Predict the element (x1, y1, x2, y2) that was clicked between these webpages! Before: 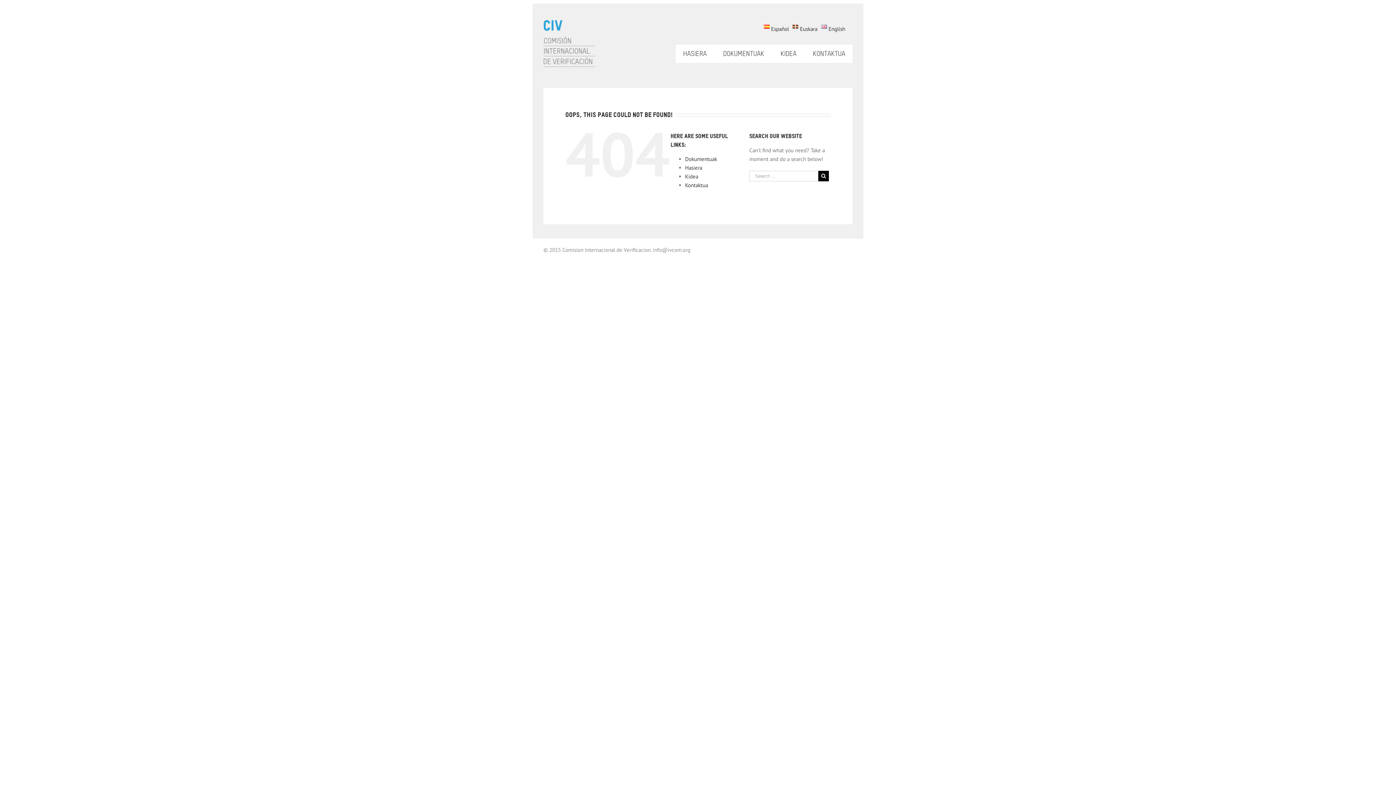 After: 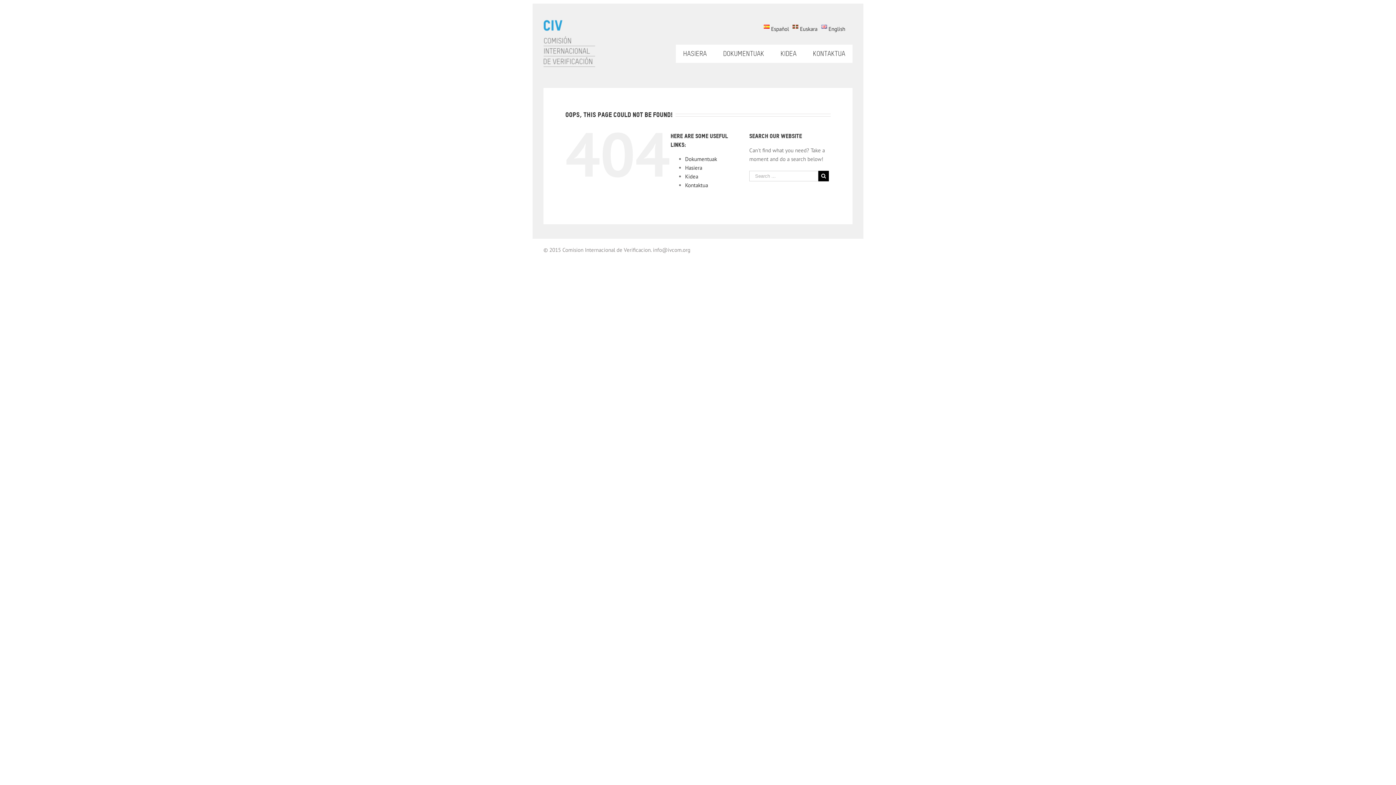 Action: bbox: (792, 25, 817, 32) label: Euskara